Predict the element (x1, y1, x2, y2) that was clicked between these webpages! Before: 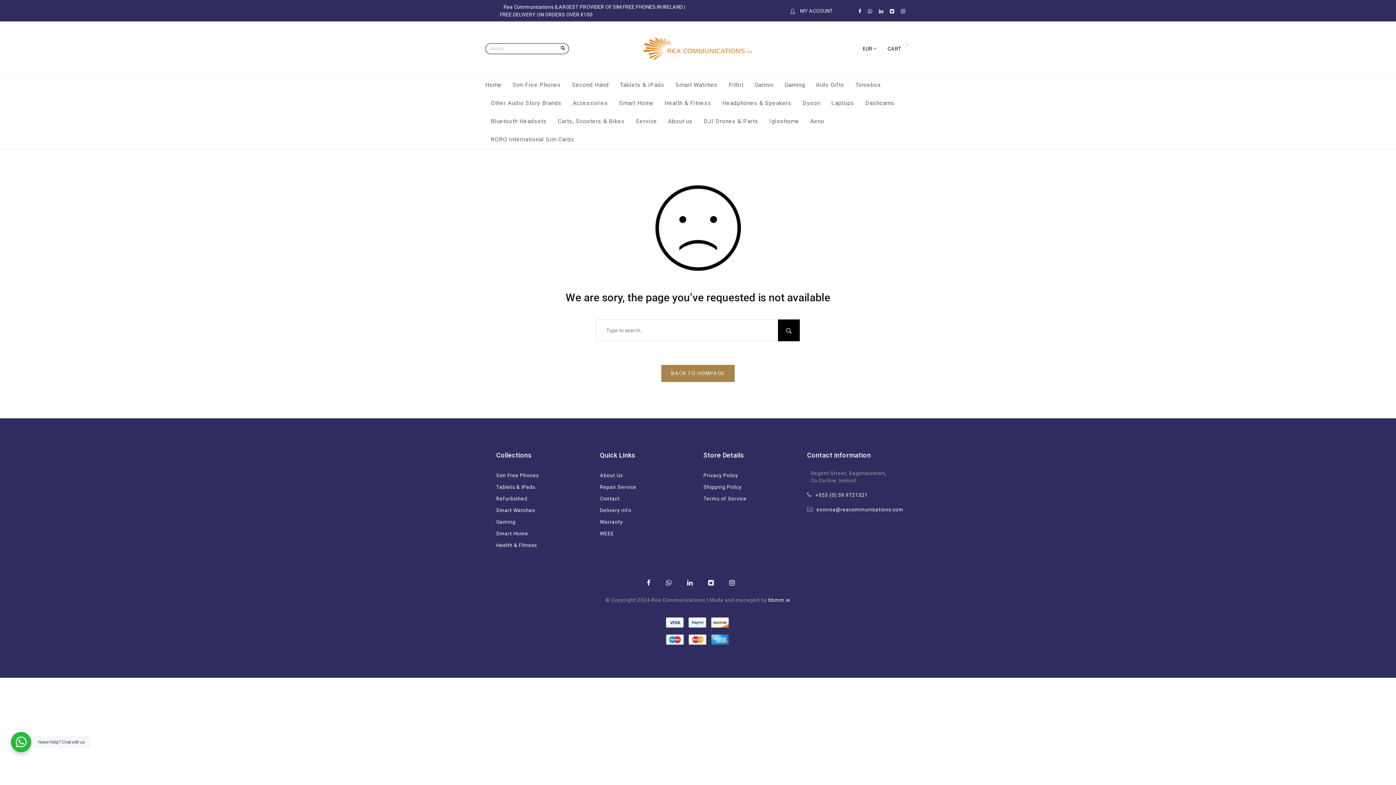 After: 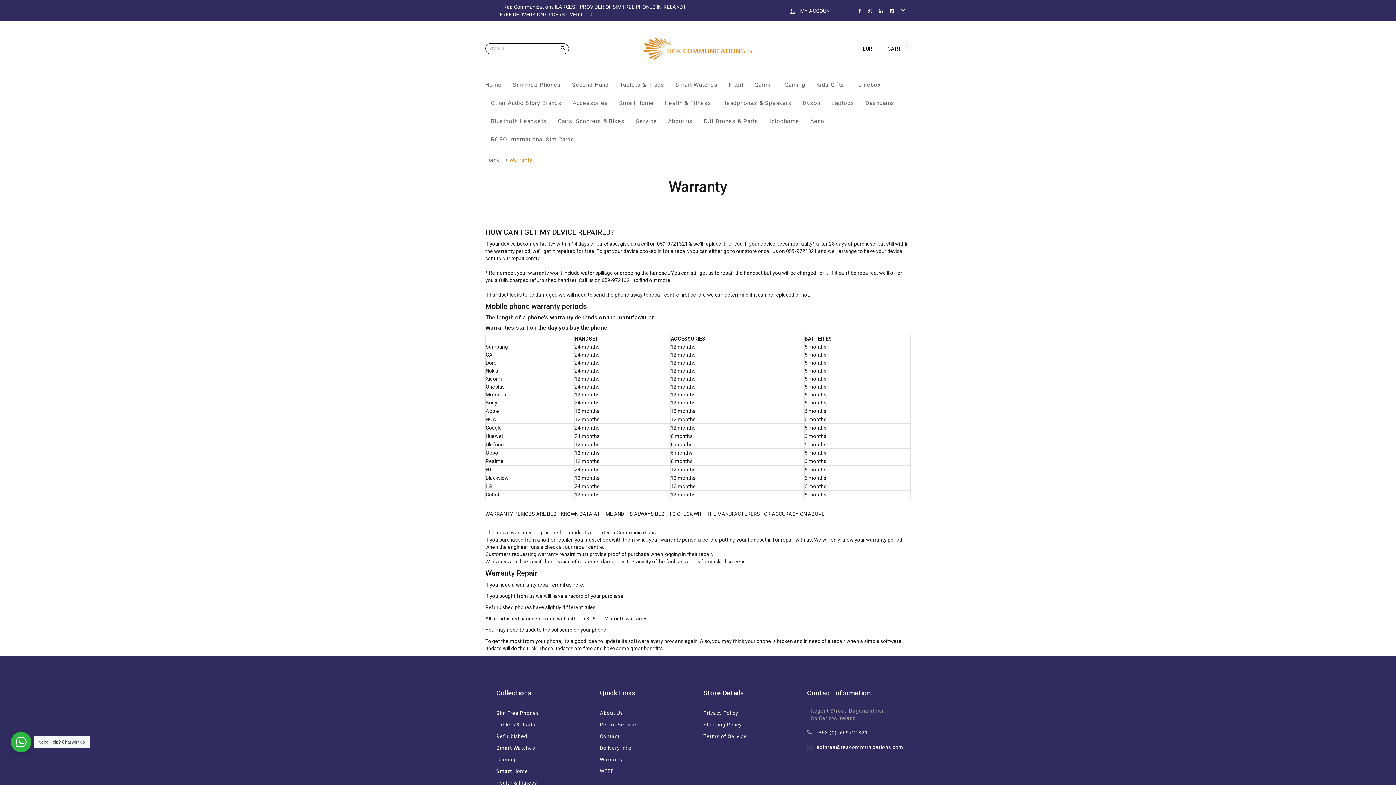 Action: bbox: (600, 519, 623, 525) label: Warranty